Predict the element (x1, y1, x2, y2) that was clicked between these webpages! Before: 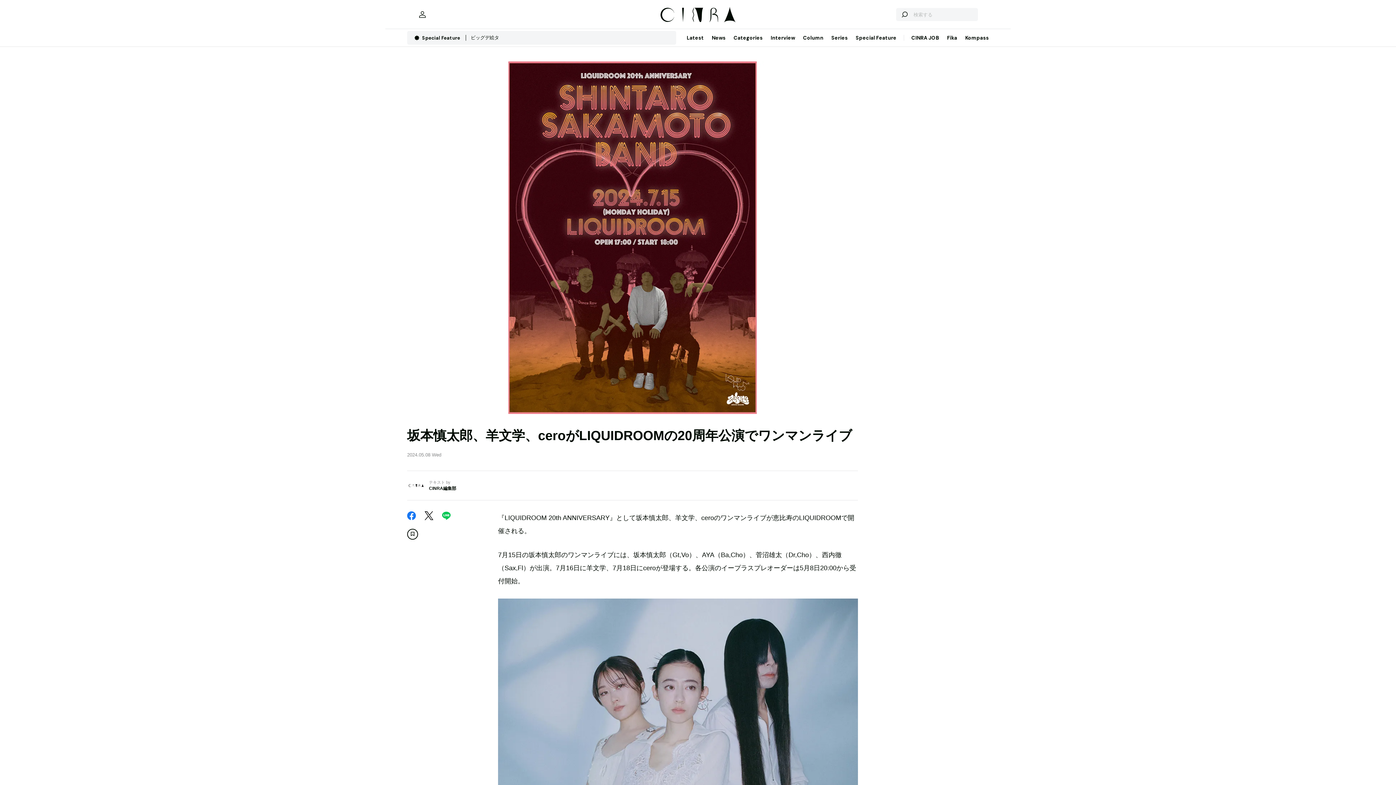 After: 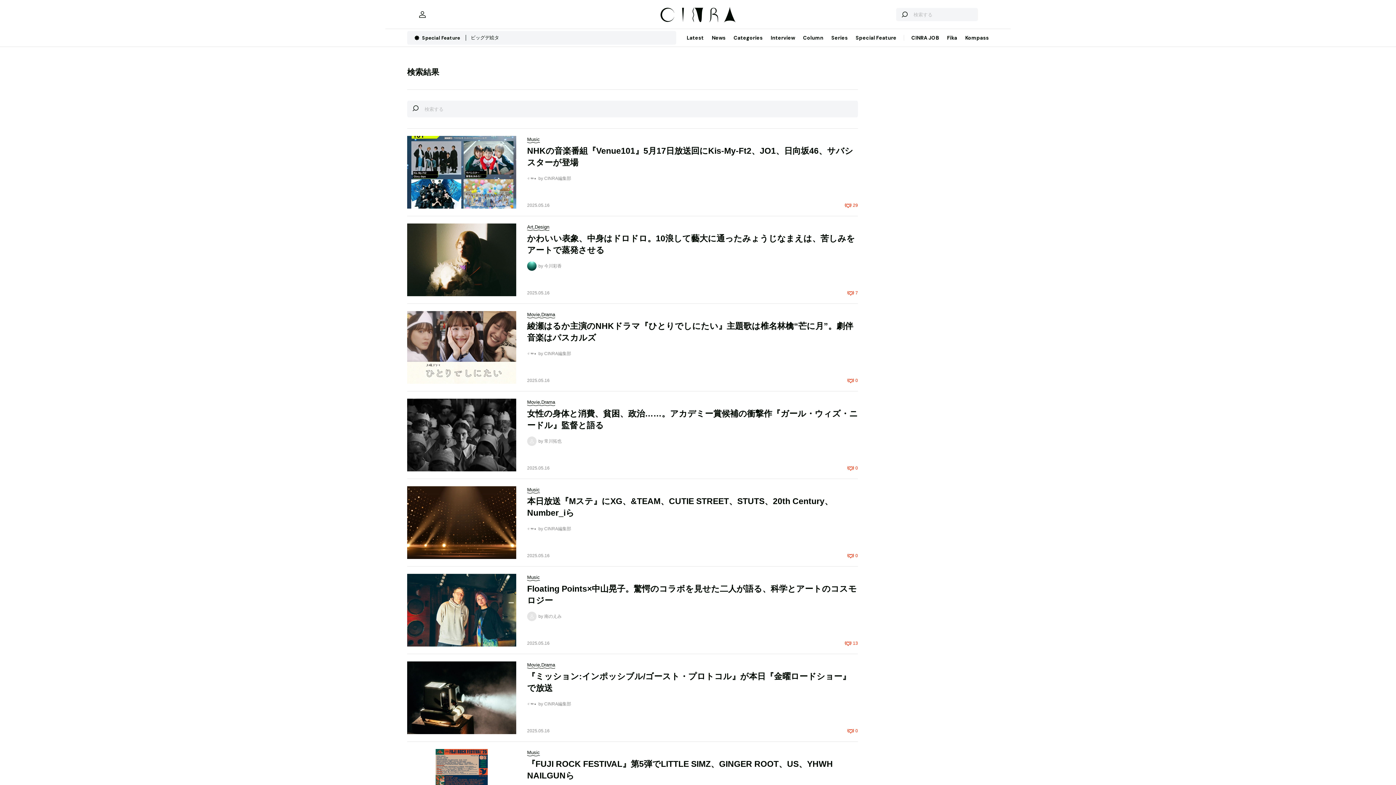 Action: bbox: (896, 8, 913, 21) label: 検索する